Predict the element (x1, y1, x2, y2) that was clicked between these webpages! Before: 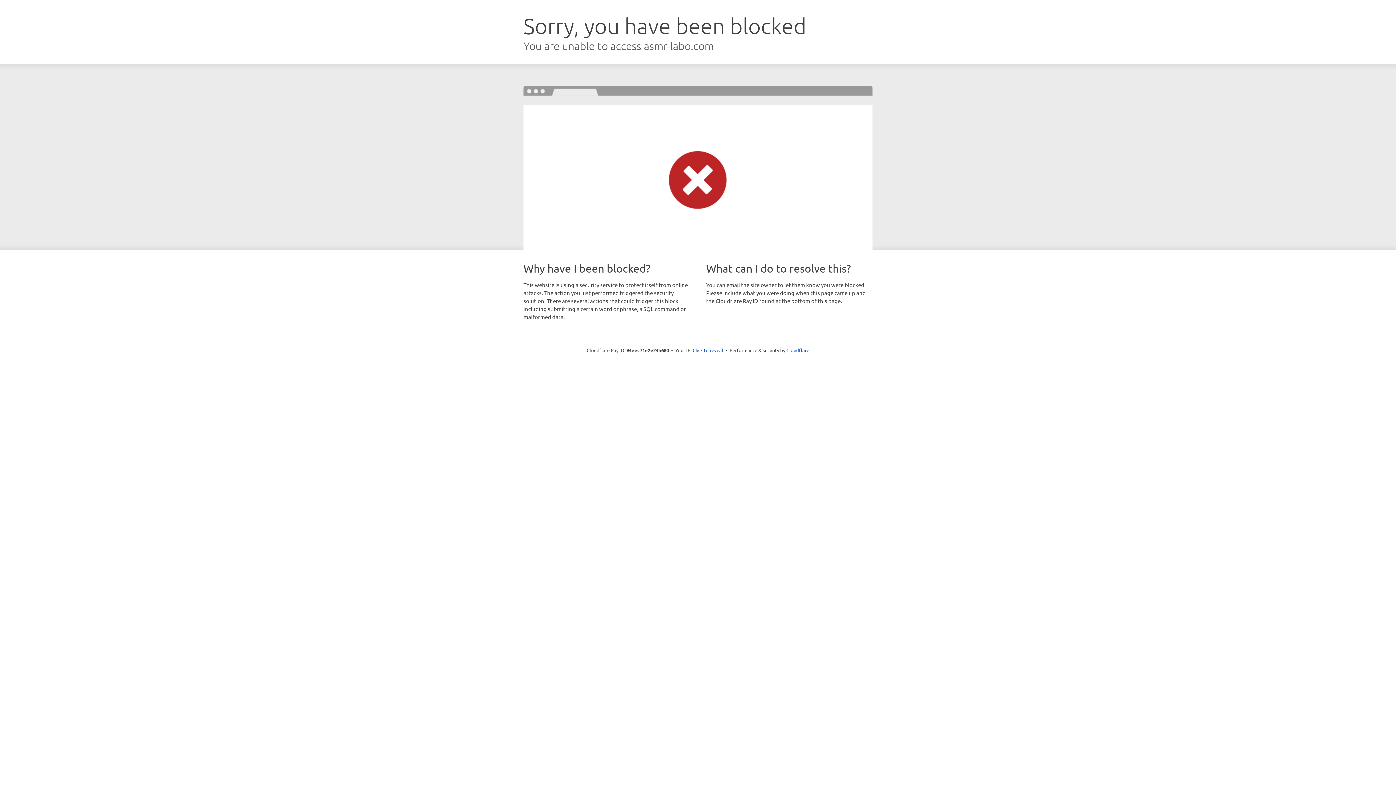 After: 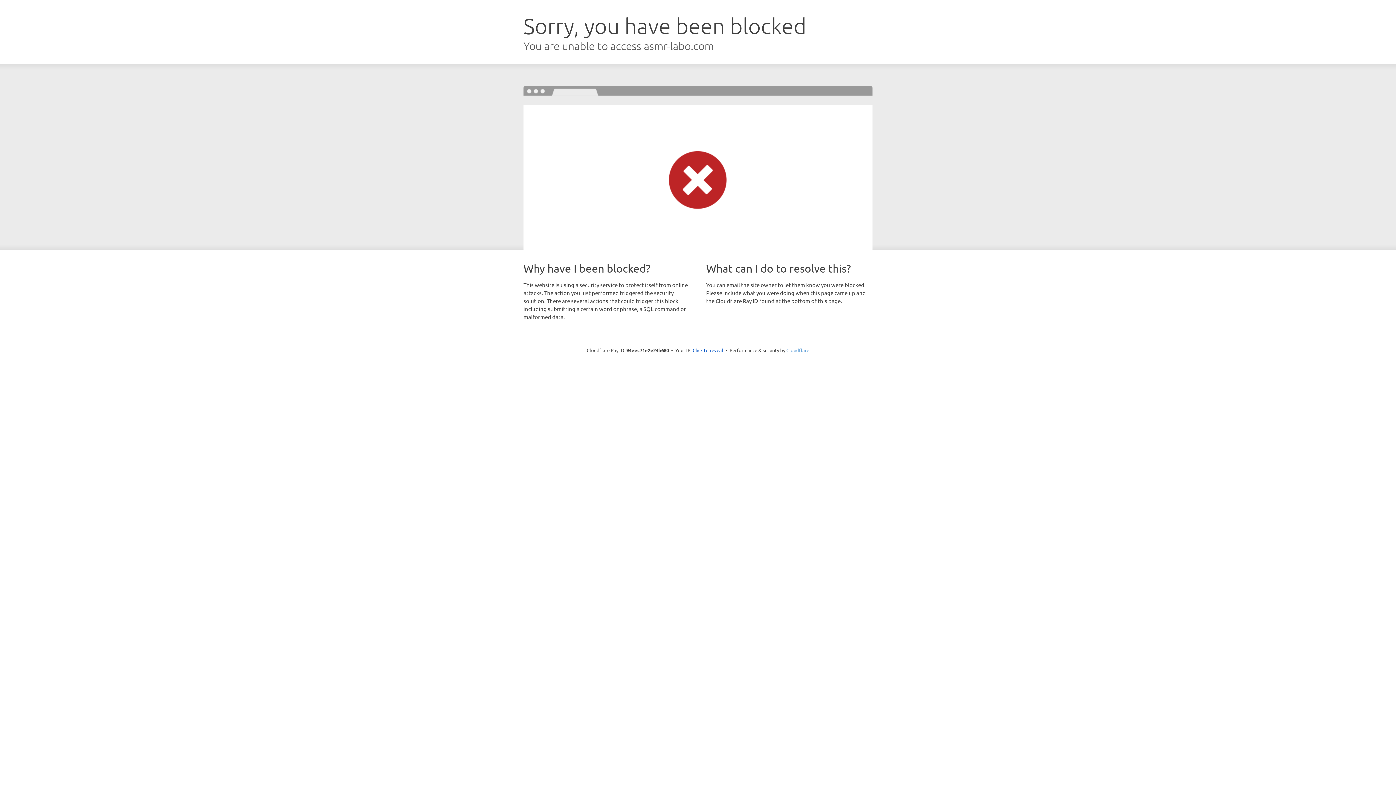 Action: bbox: (786, 347, 809, 353) label: Cloudflare